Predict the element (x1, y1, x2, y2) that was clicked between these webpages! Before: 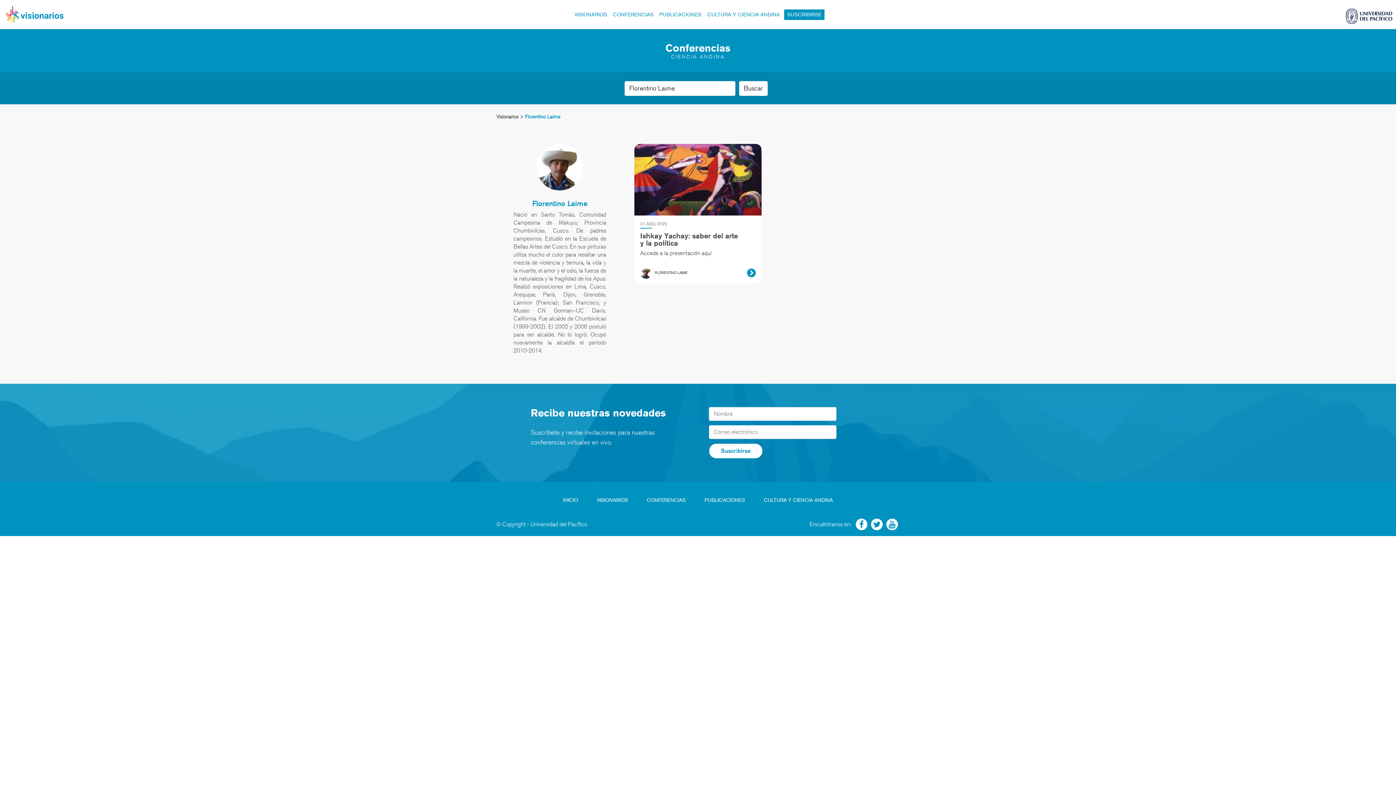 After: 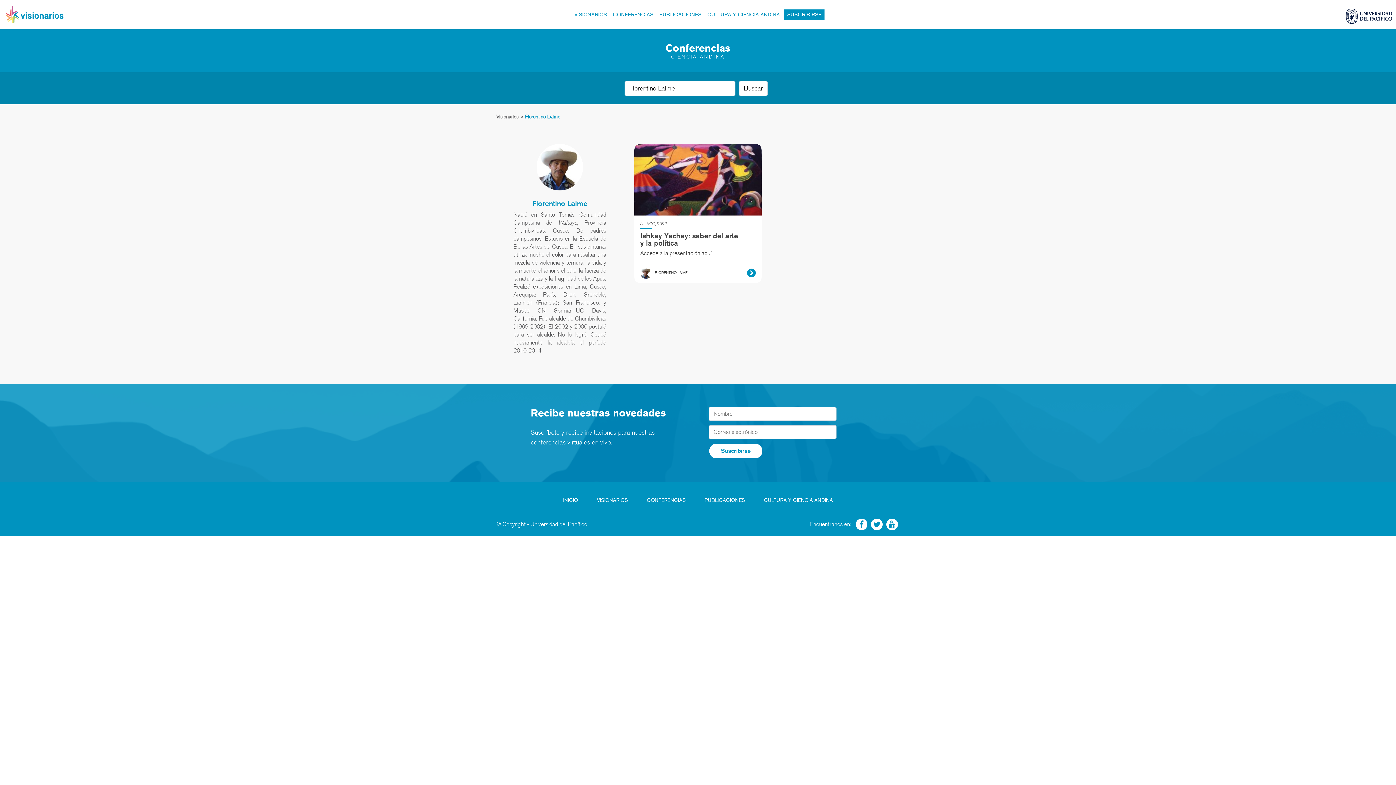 Action: bbox: (1348, 7, 1390, 24)